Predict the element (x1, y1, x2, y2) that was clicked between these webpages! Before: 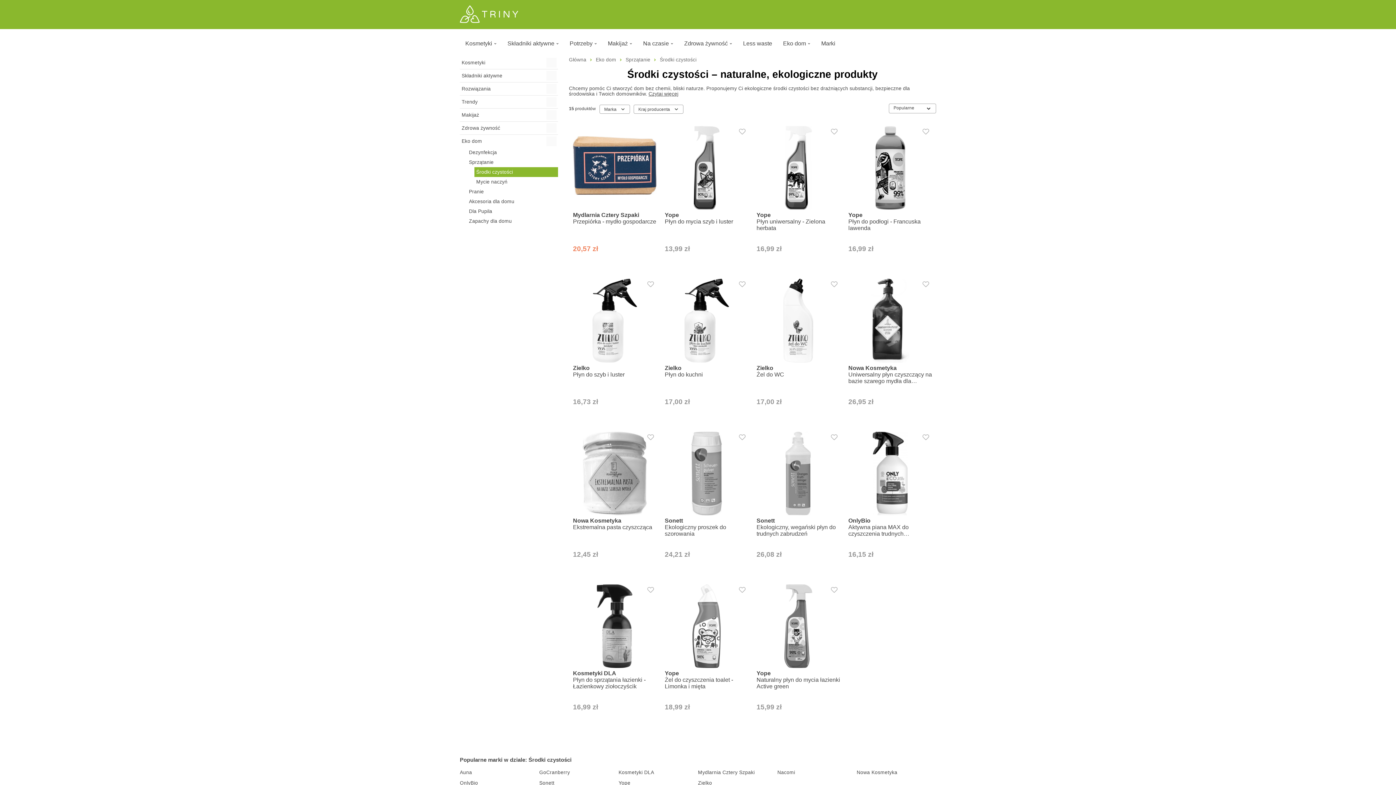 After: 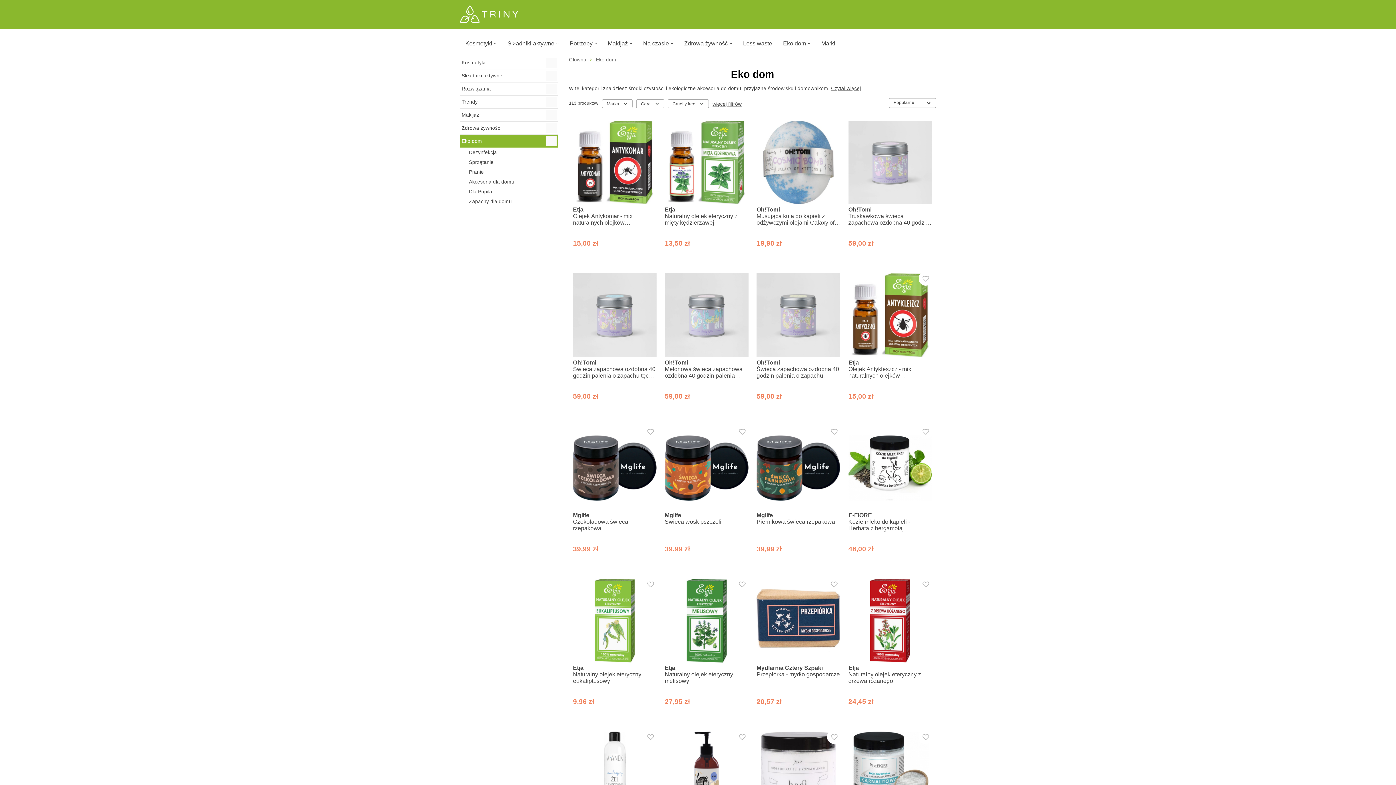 Action: bbox: (460, 134, 558, 147) label: Eko dom